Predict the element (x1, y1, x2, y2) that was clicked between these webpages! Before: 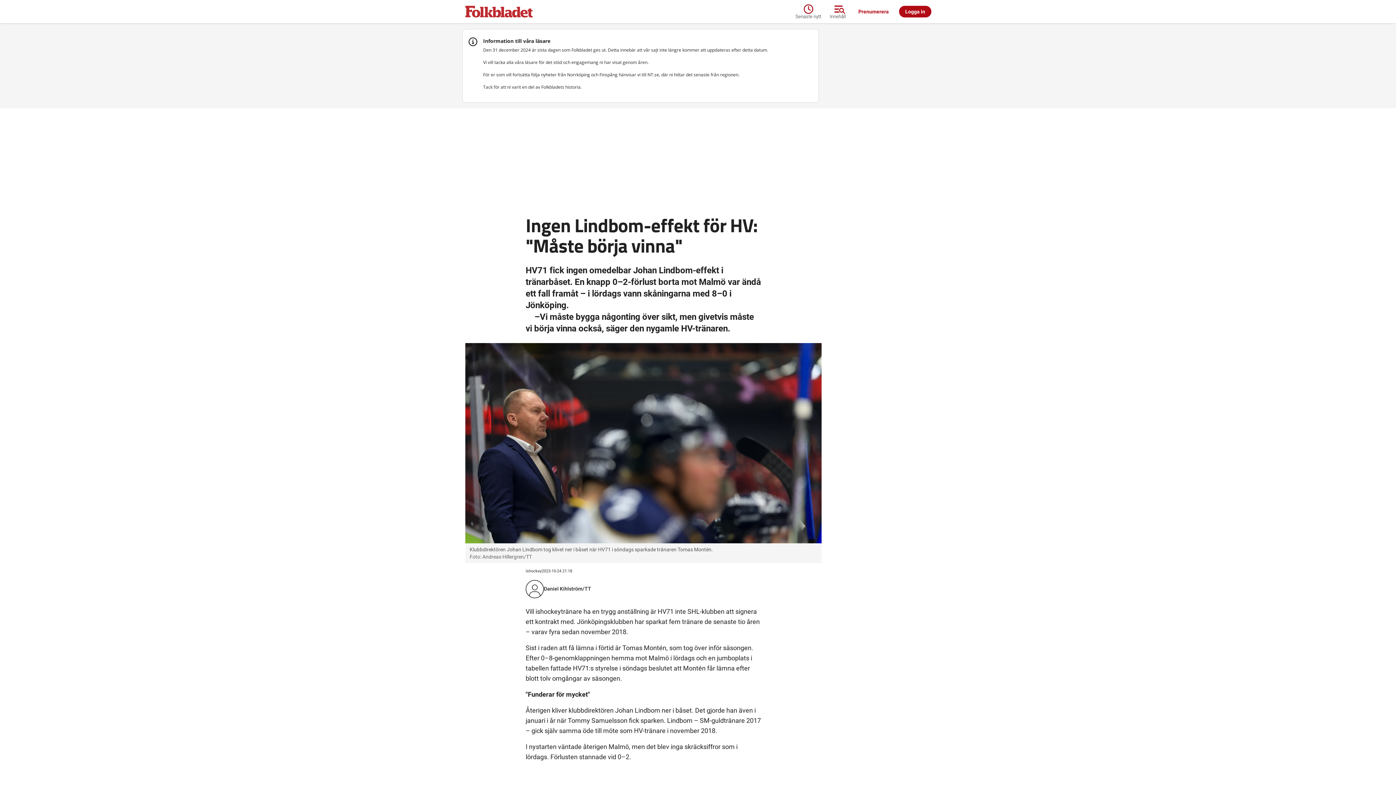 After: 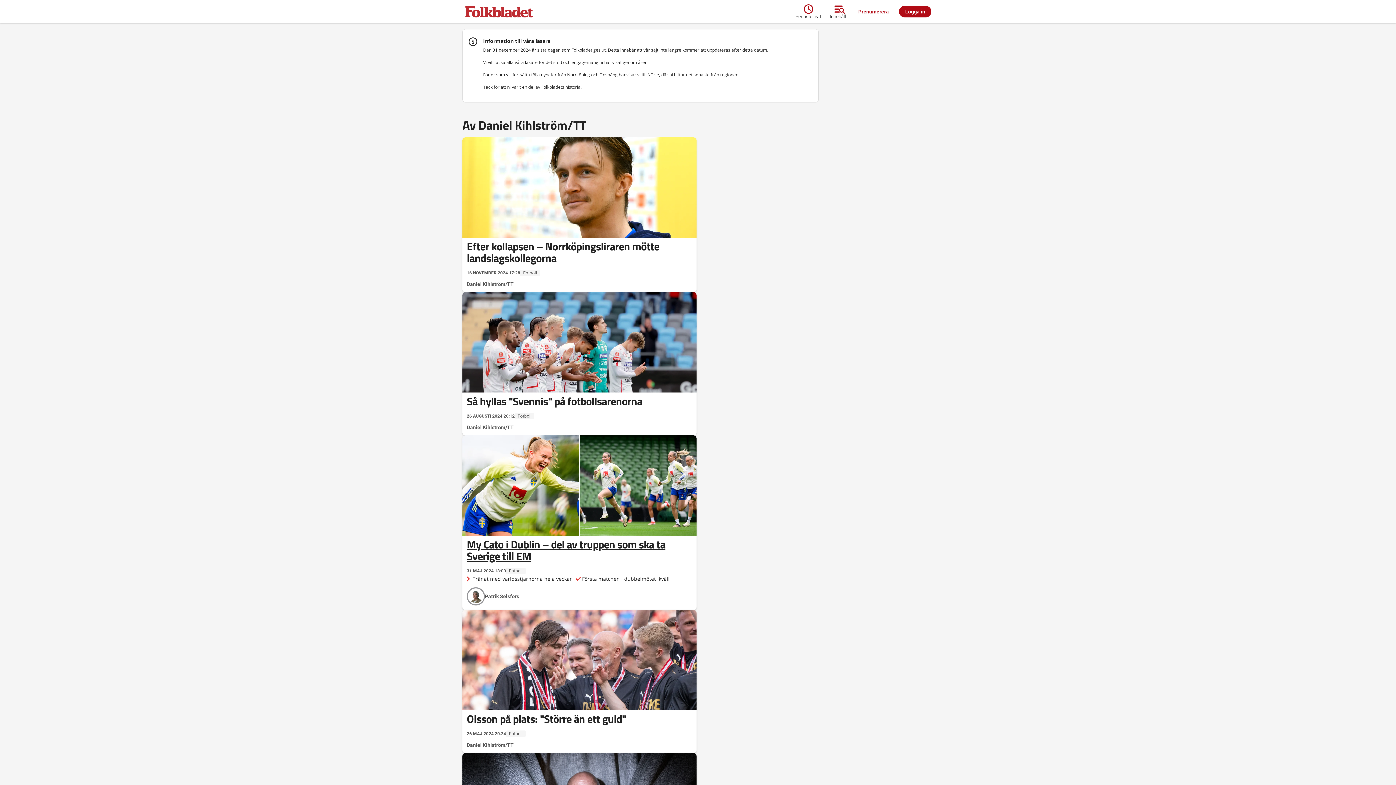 Action: label: Daniel Kihlström/TT bbox: (544, 585, 591, 592)